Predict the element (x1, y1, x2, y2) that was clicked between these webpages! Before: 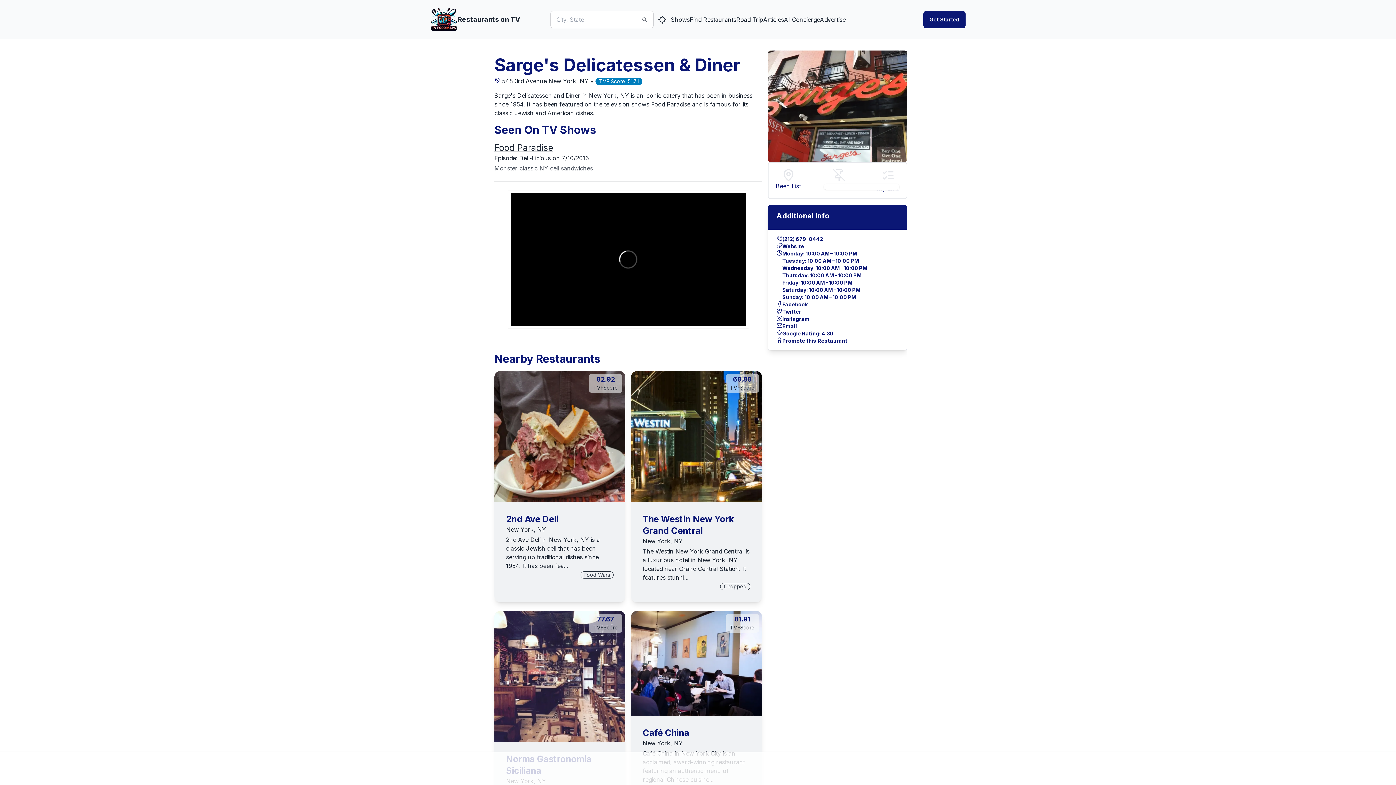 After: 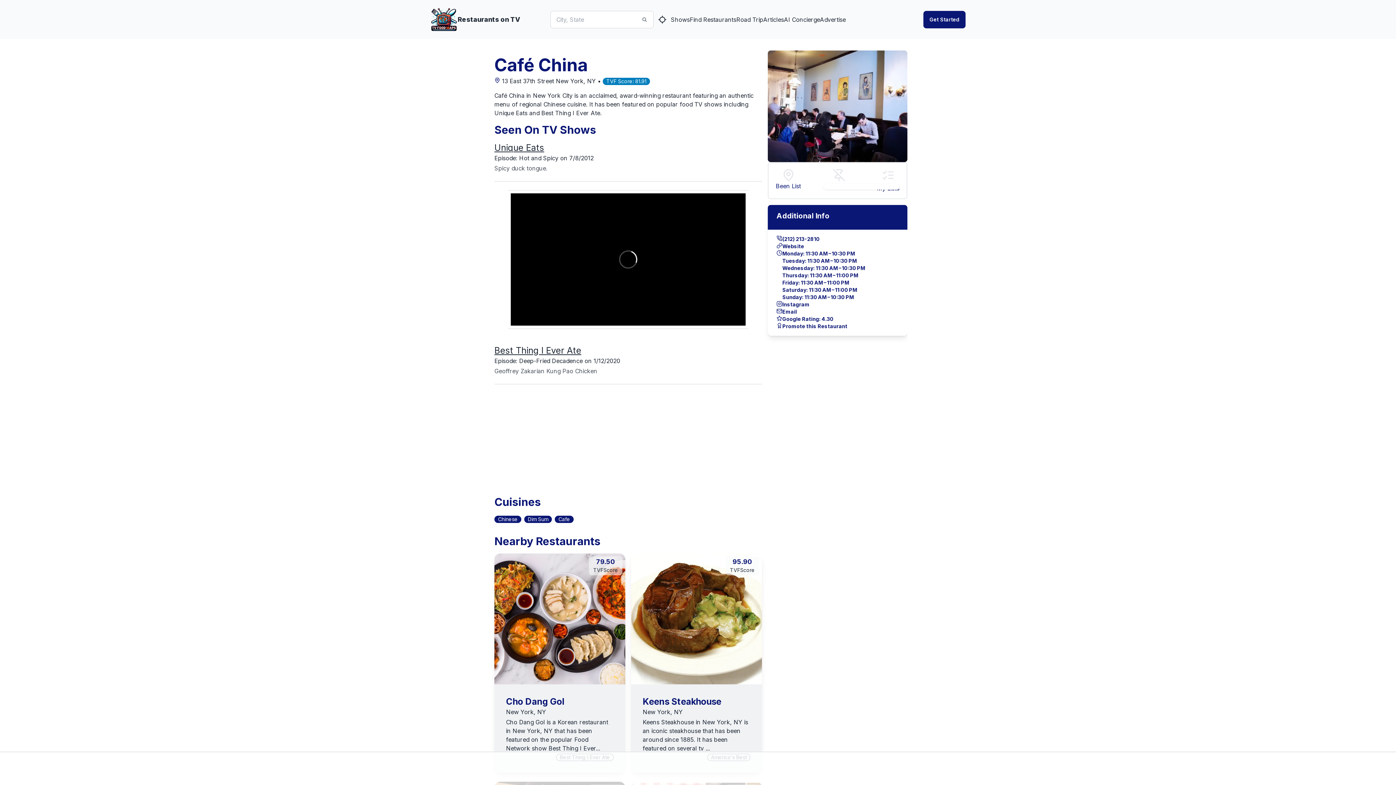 Action: bbox: (642, 728, 689, 738) label: Café China